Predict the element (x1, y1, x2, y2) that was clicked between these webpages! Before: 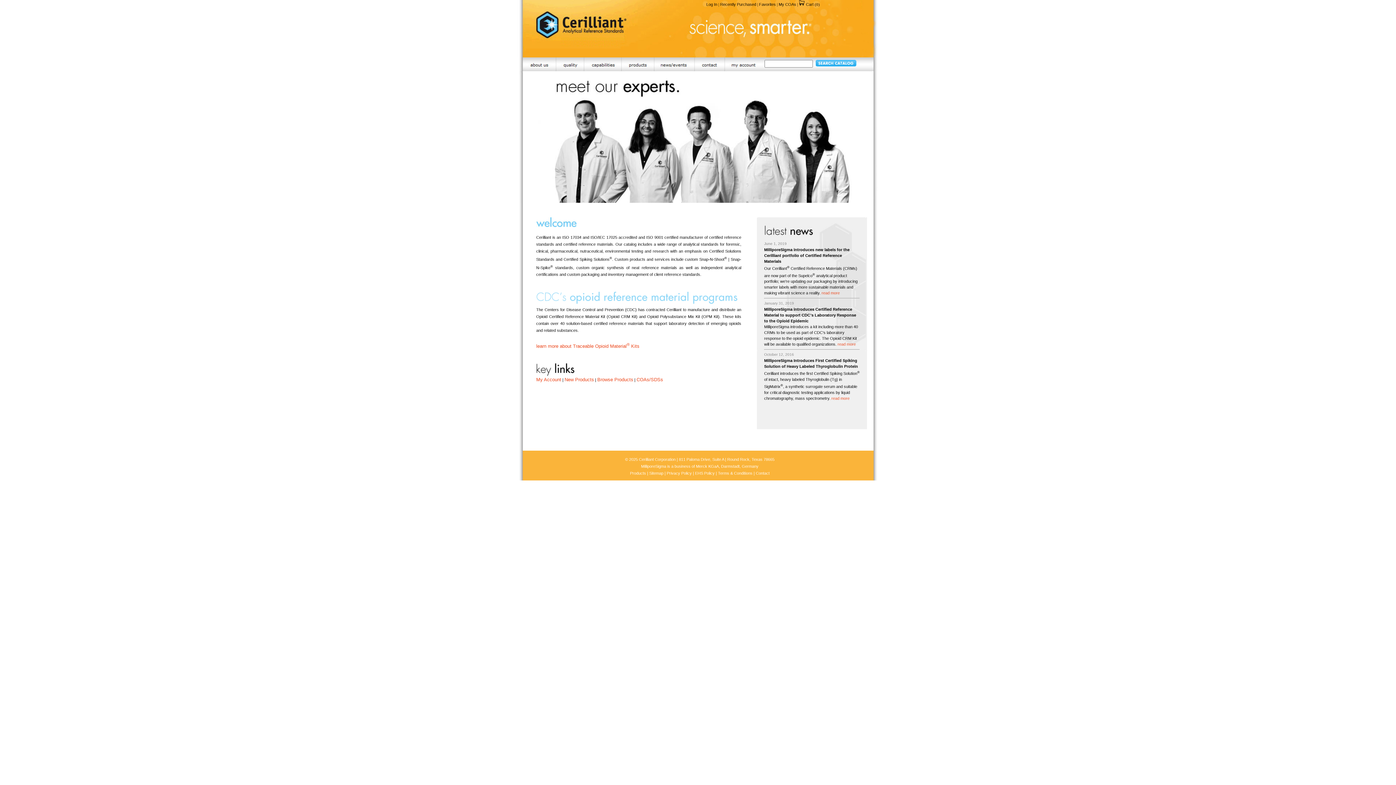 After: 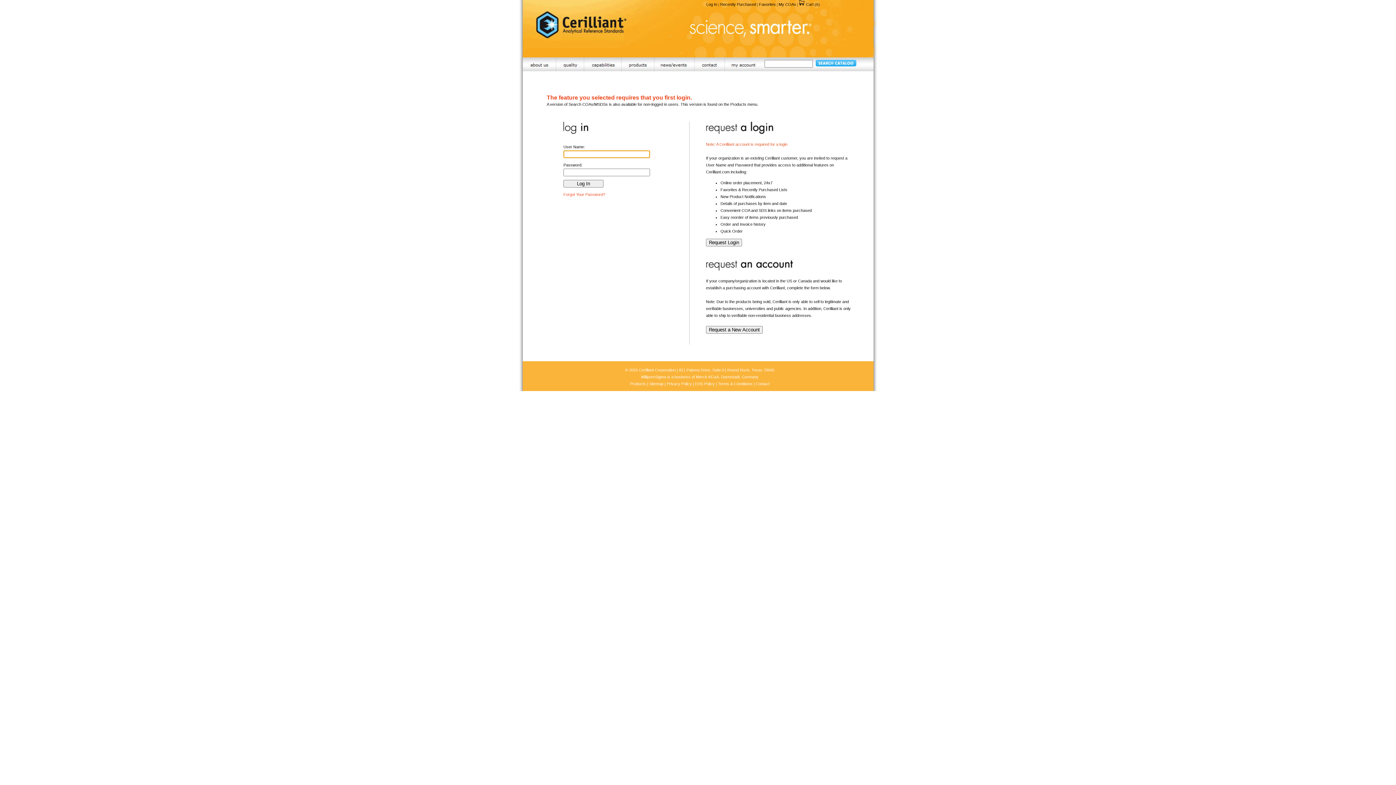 Action: bbox: (778, 2, 796, 6) label: My COAs